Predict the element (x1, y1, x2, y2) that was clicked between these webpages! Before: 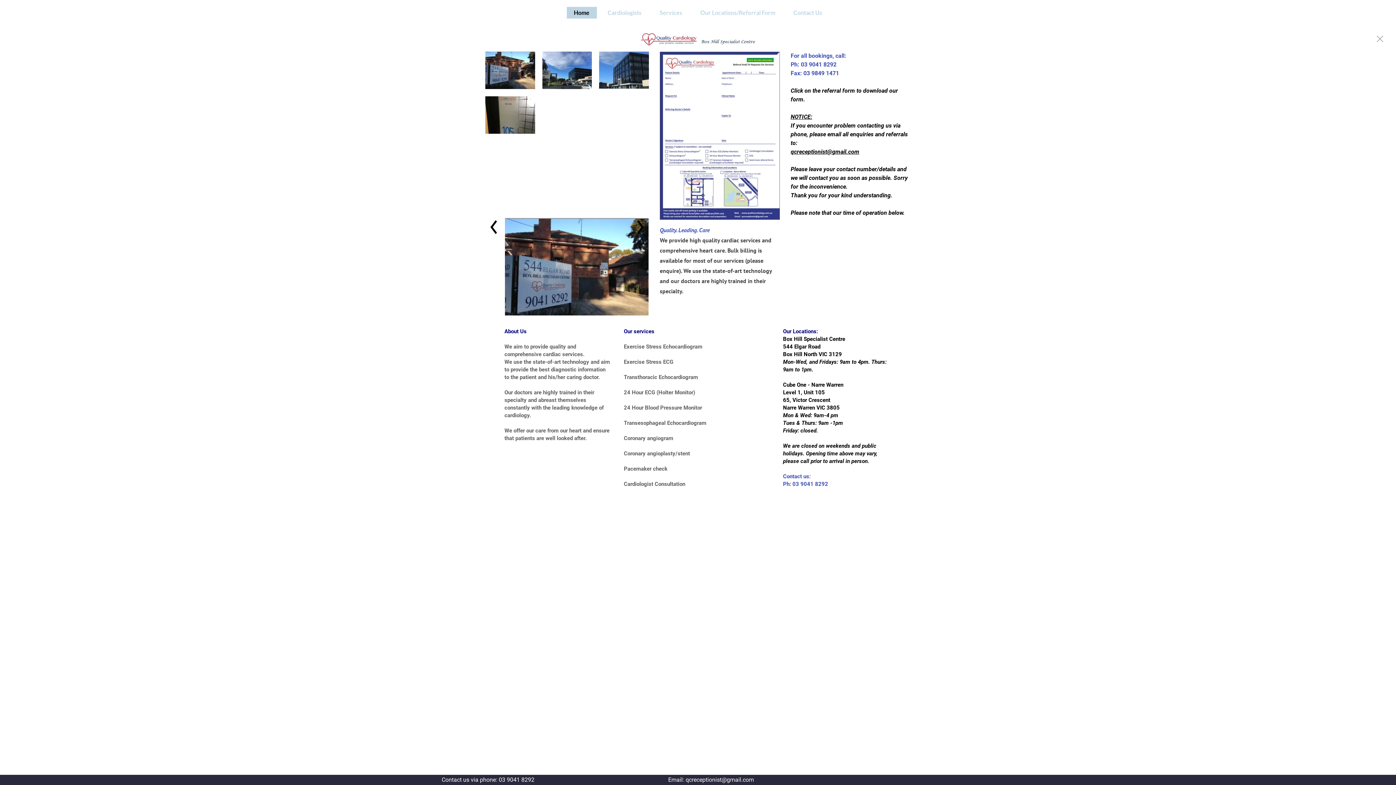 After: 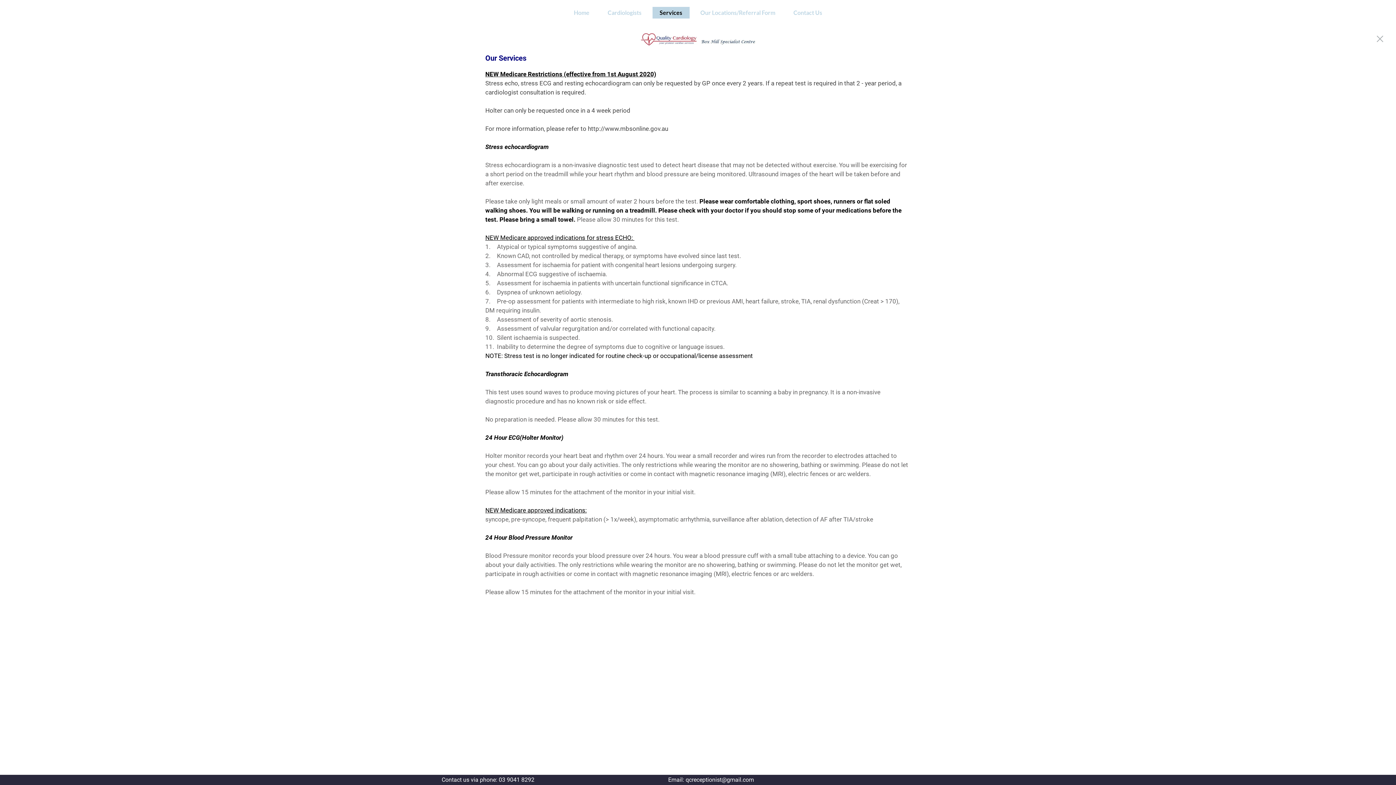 Action: label: Services bbox: (652, 6, 689, 18)